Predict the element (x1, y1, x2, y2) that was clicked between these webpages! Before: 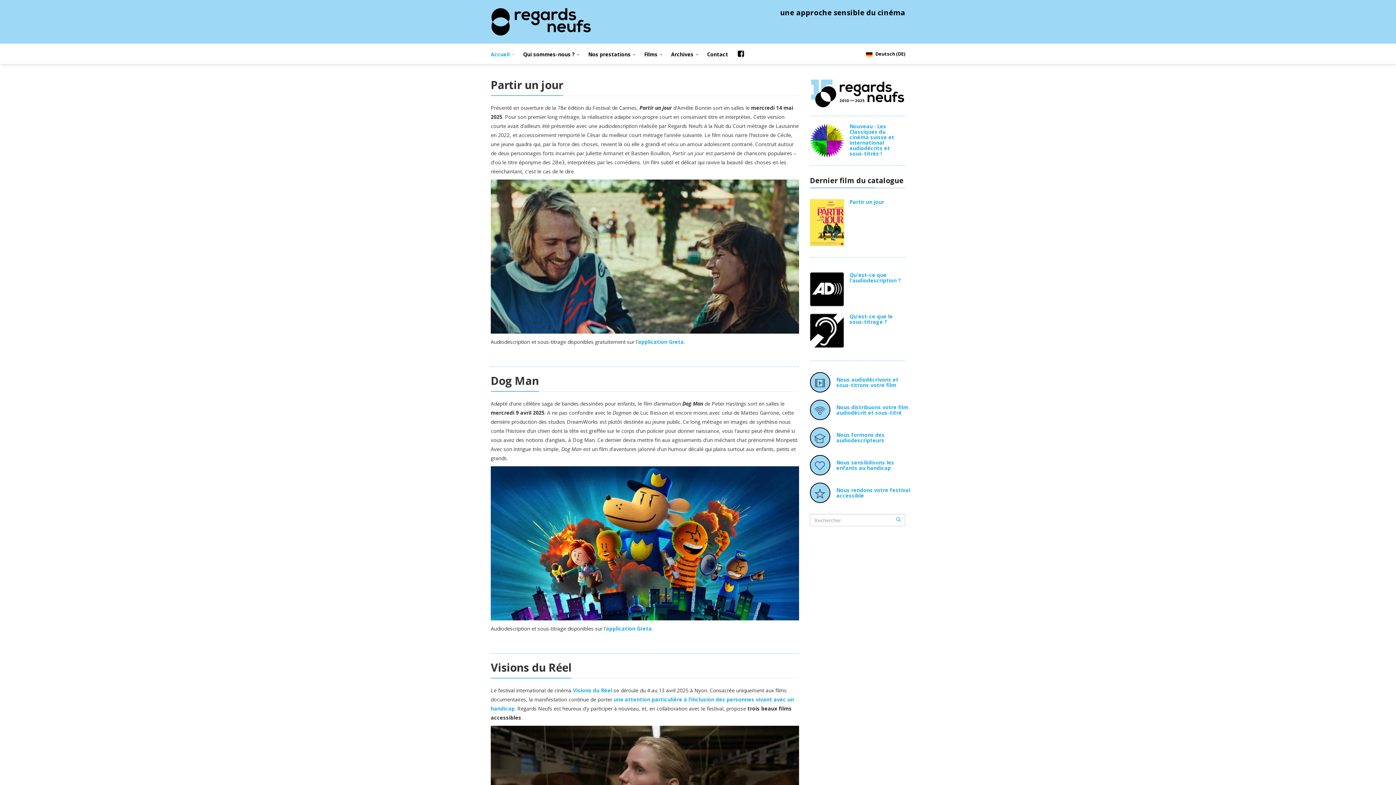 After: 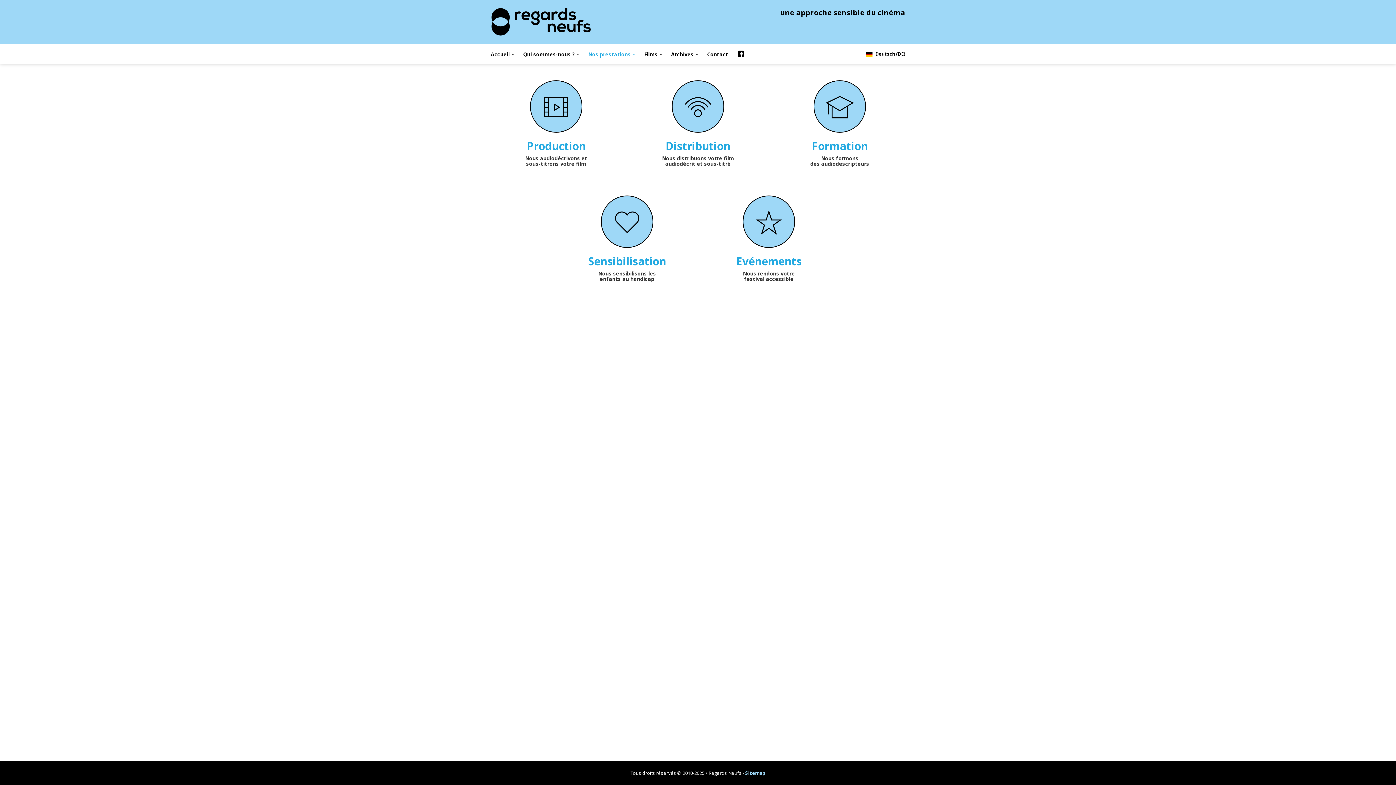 Action: bbox: (588, 43, 644, 65) label: Nos prestations